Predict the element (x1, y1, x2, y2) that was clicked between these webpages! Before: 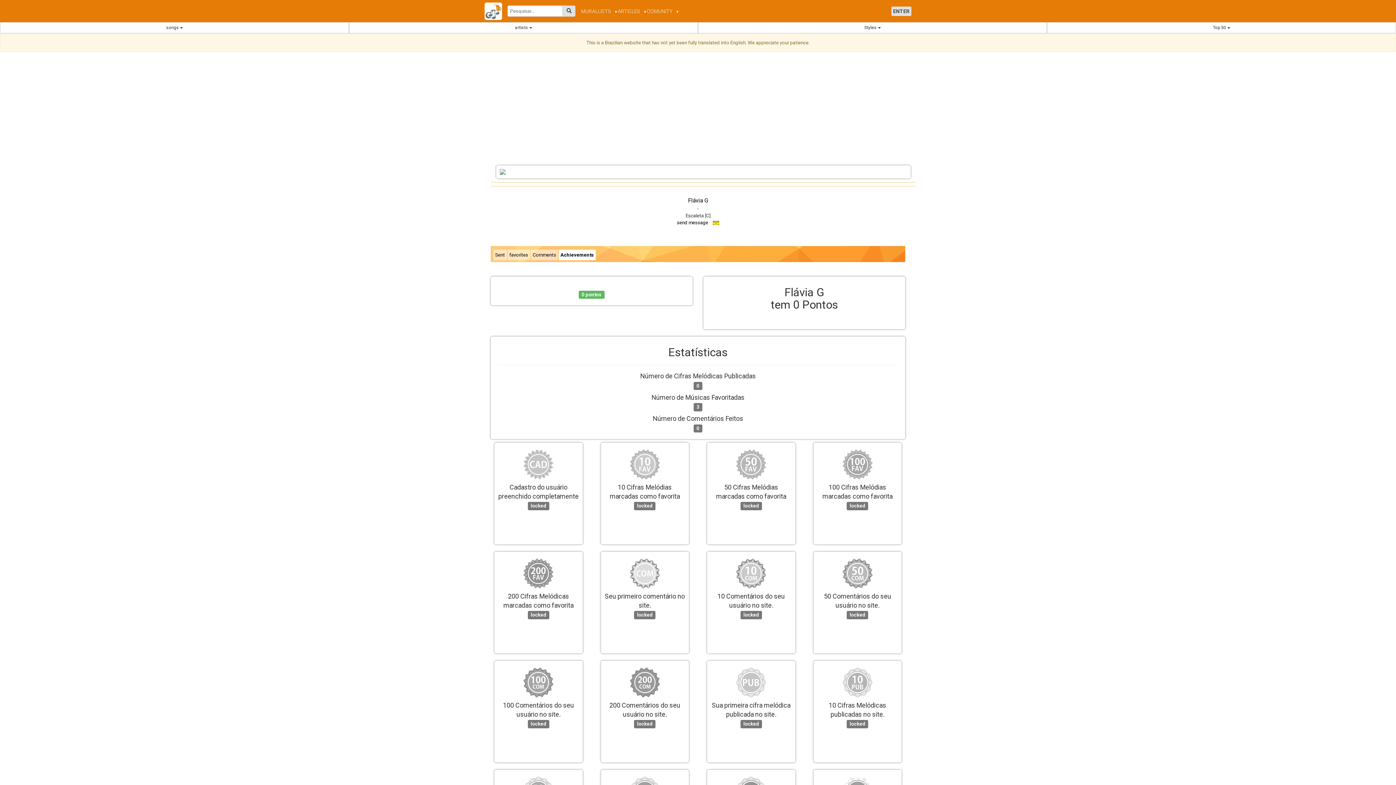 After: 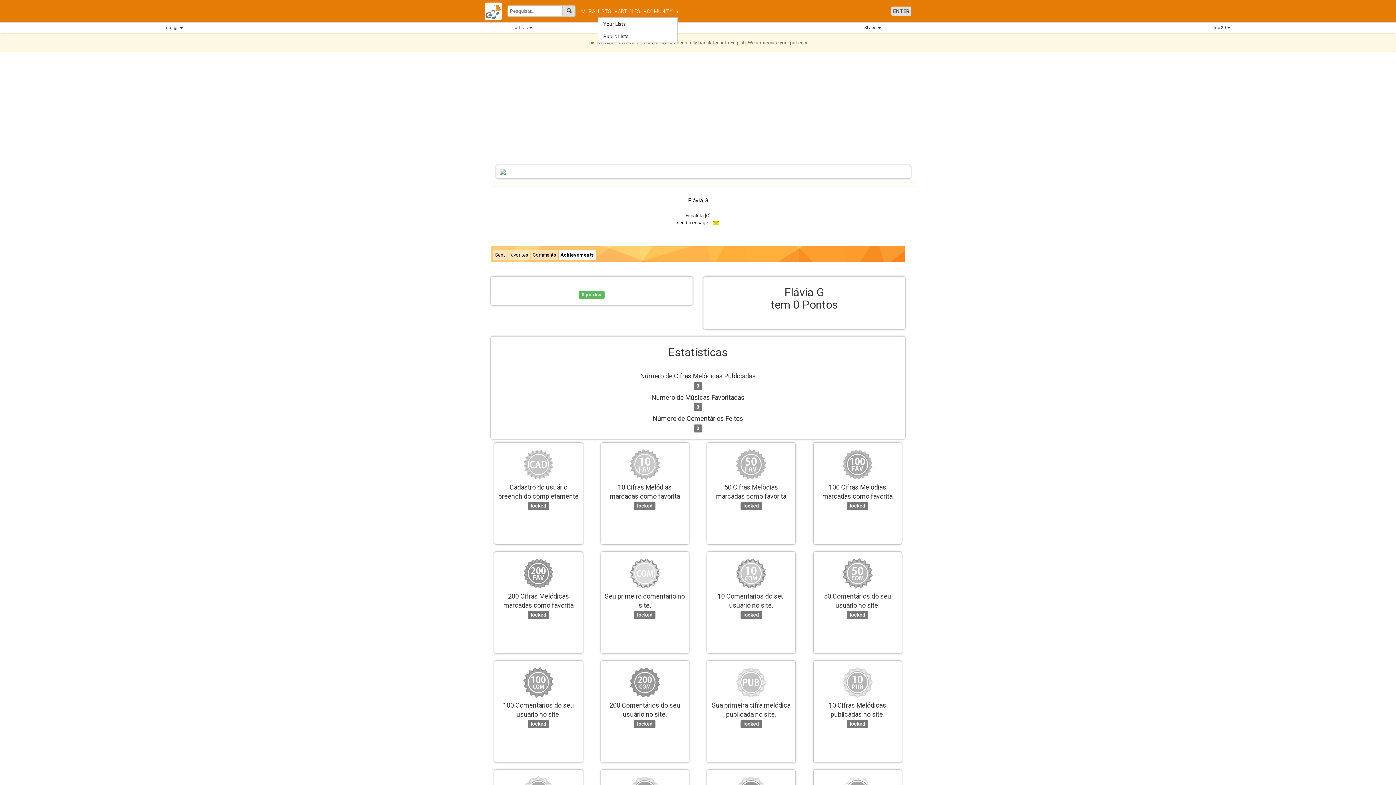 Action: bbox: (597, 4, 617, 17) label: LISTS ▼